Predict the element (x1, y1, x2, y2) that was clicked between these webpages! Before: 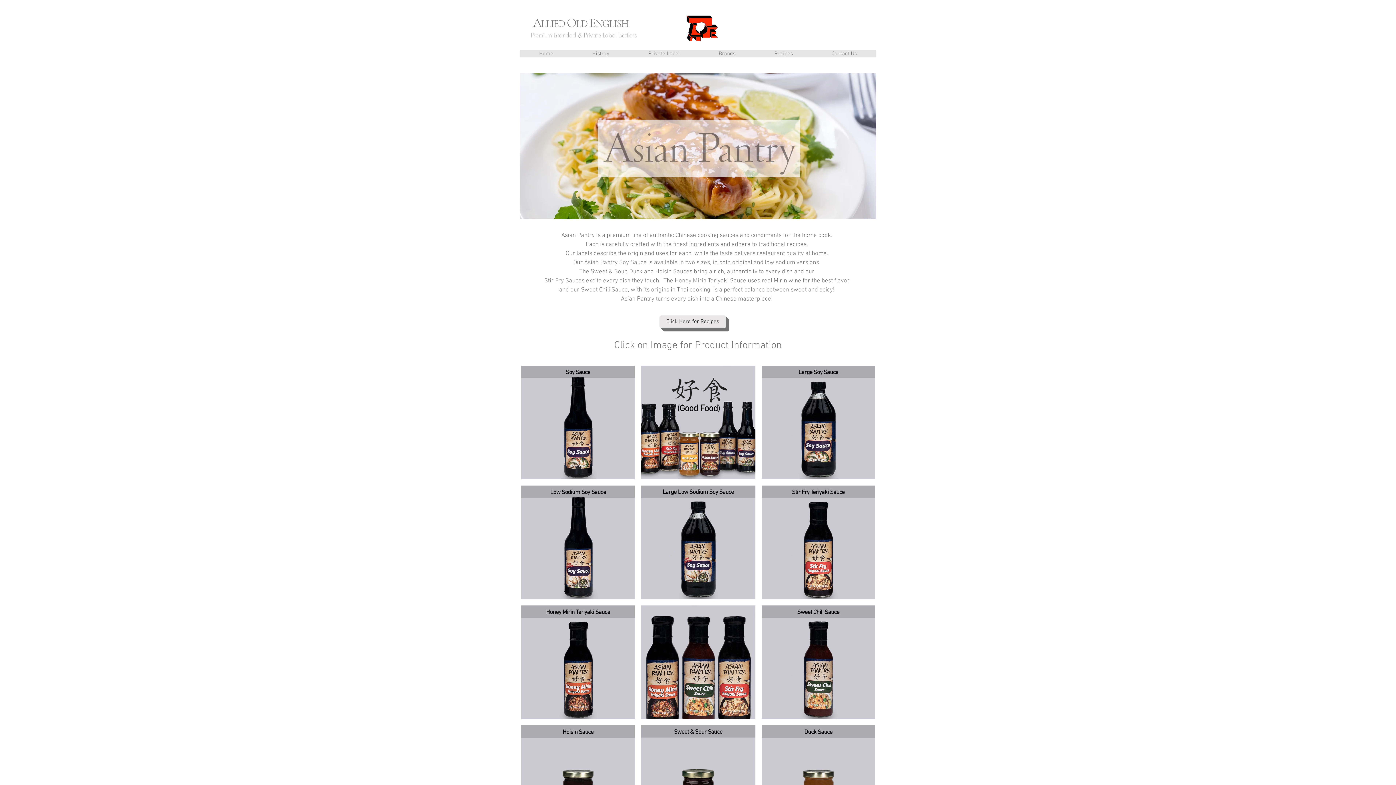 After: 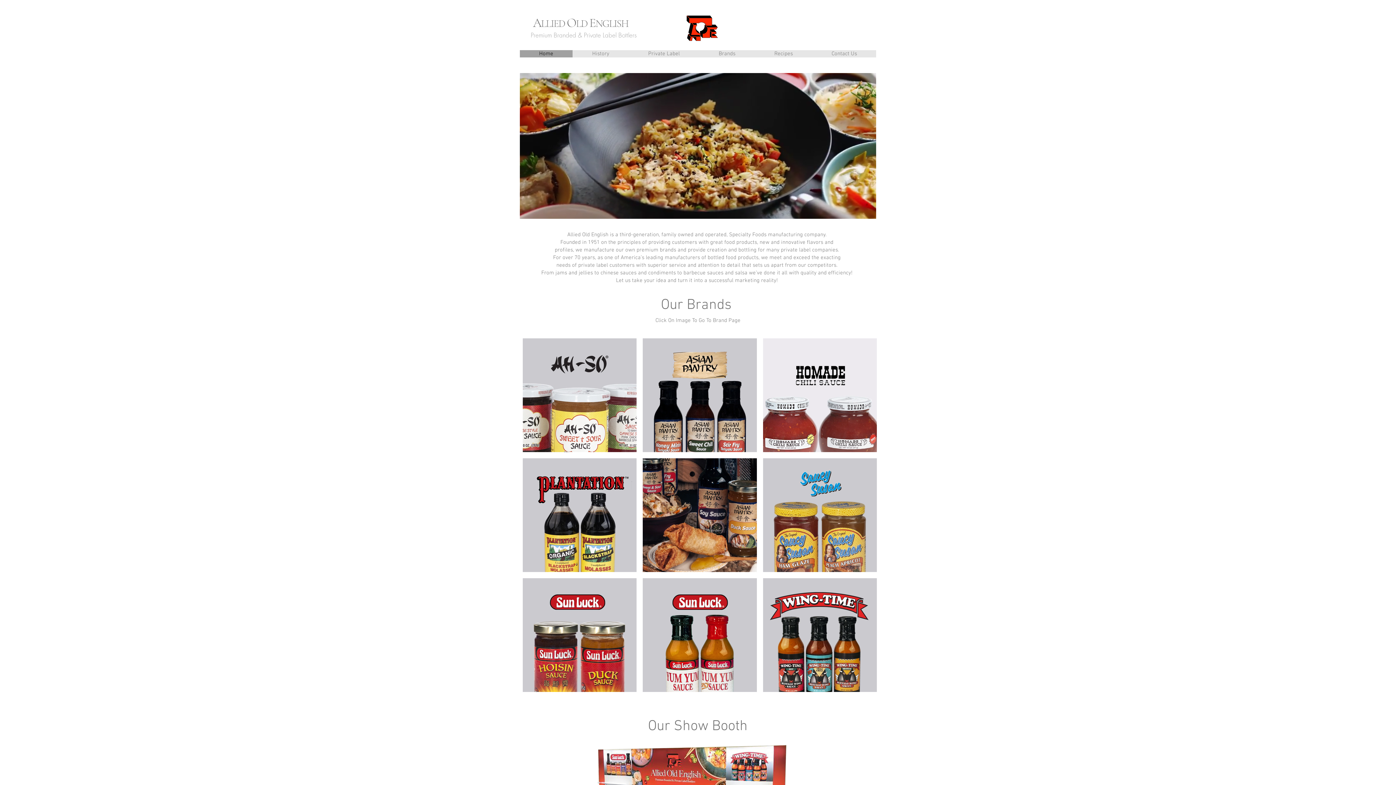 Action: bbox: (595, 17, 628, 29) label: NGLISH